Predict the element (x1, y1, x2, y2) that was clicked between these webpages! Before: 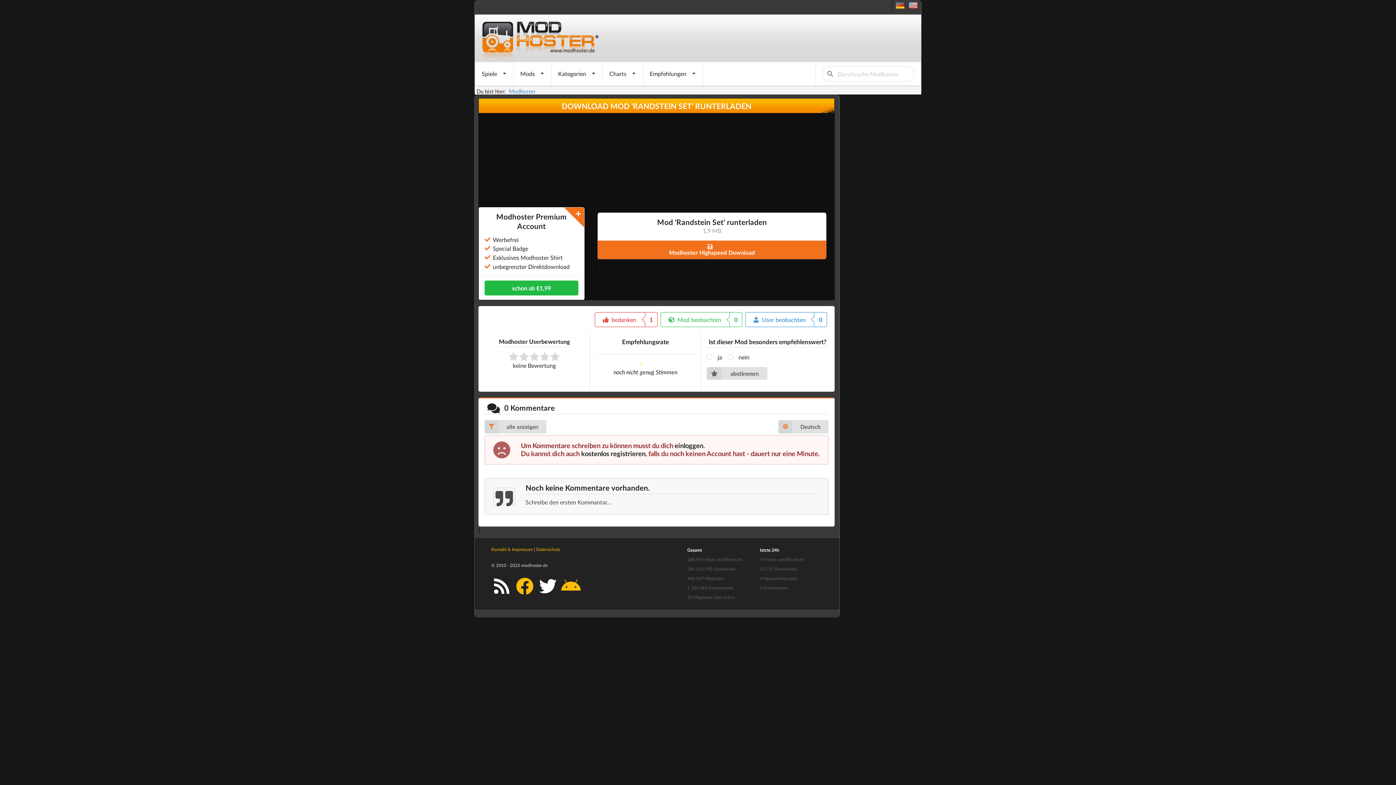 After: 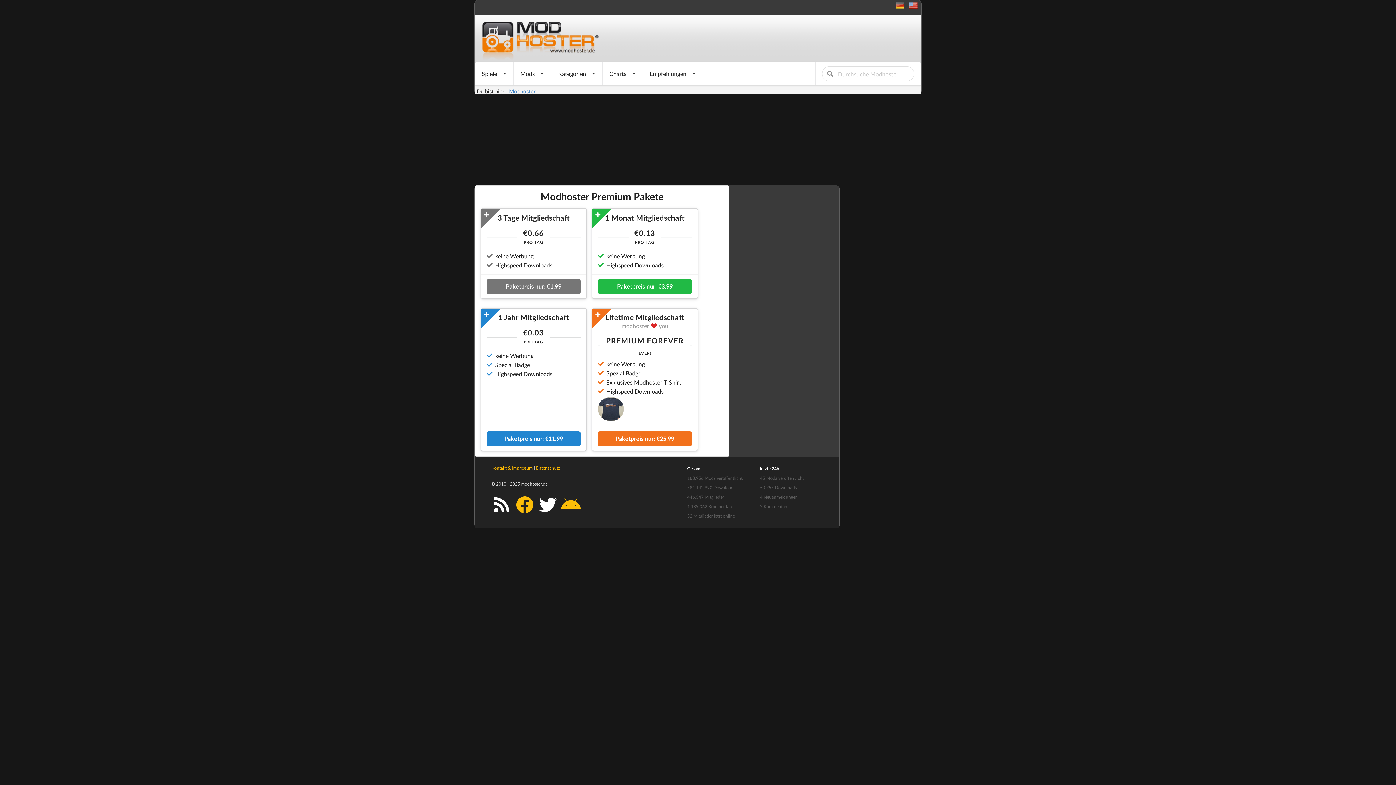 Action: label: schon ab €1,99 bbox: (484, 280, 578, 295)